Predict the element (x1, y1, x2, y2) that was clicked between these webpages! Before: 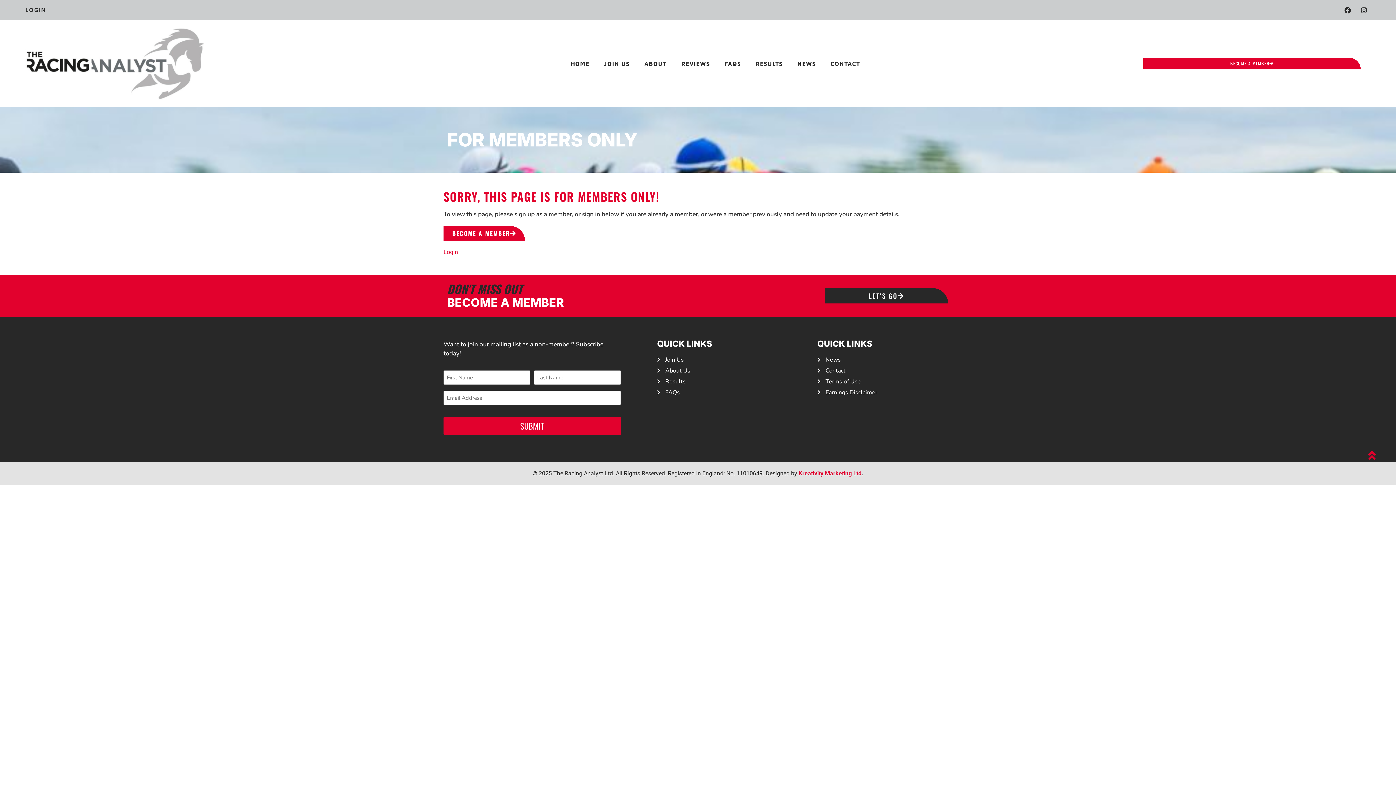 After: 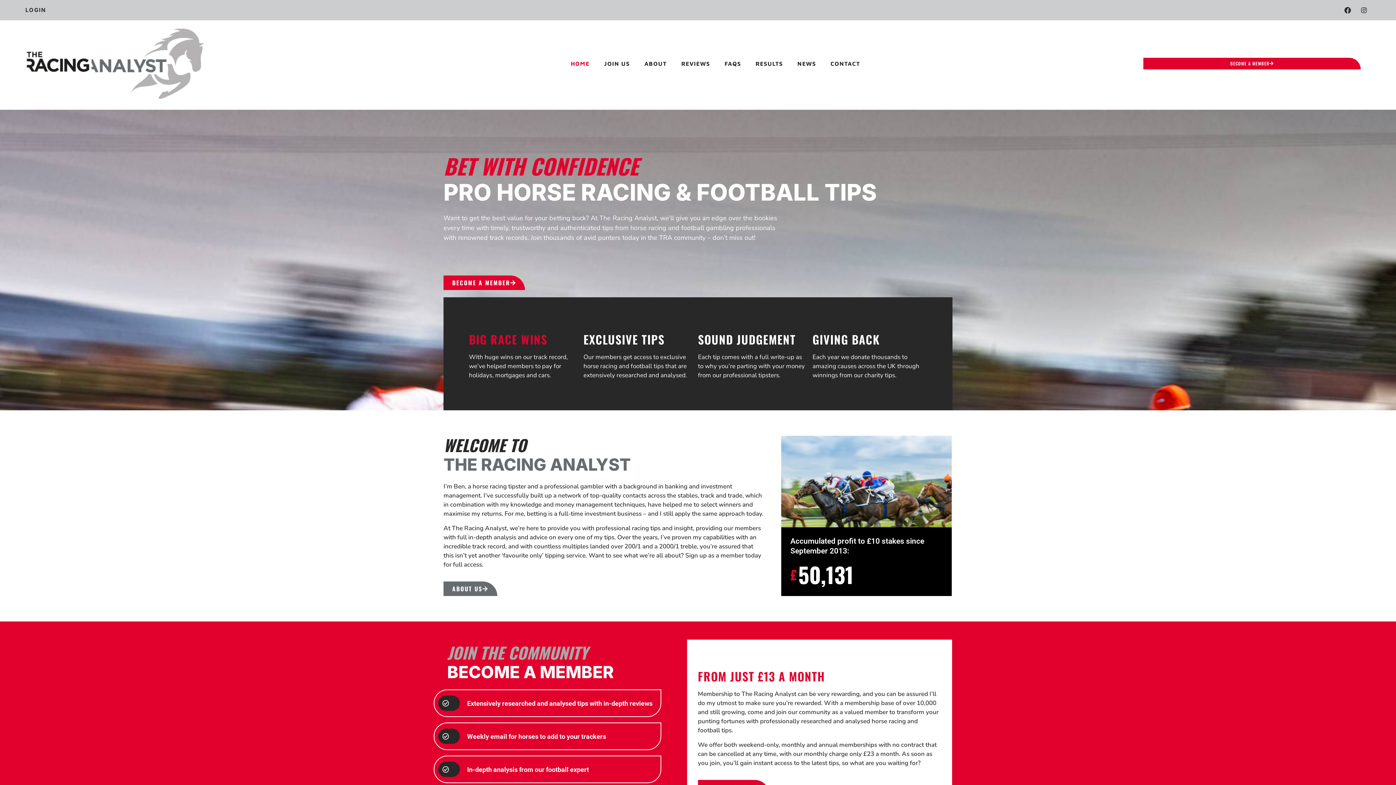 Action: bbox: (25, 27, 243, 99)